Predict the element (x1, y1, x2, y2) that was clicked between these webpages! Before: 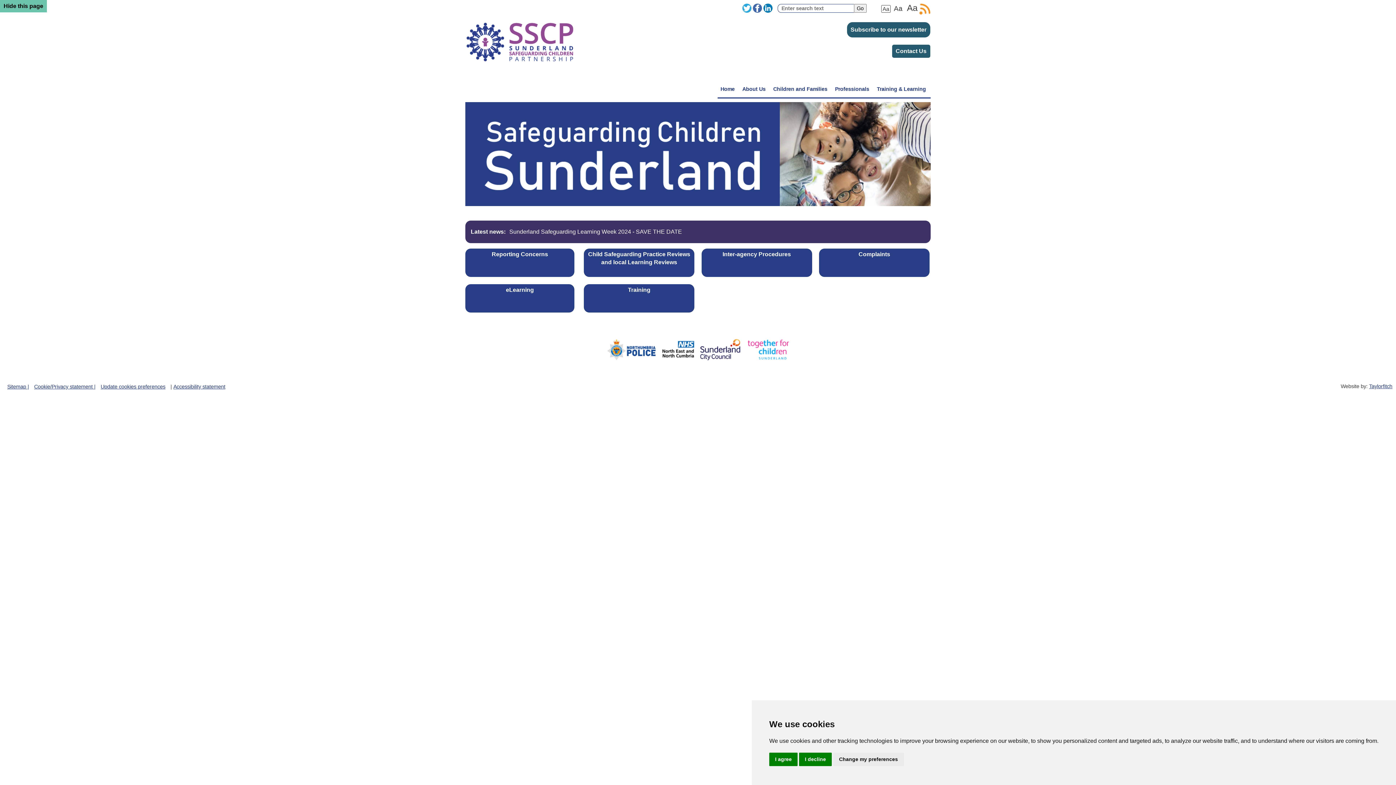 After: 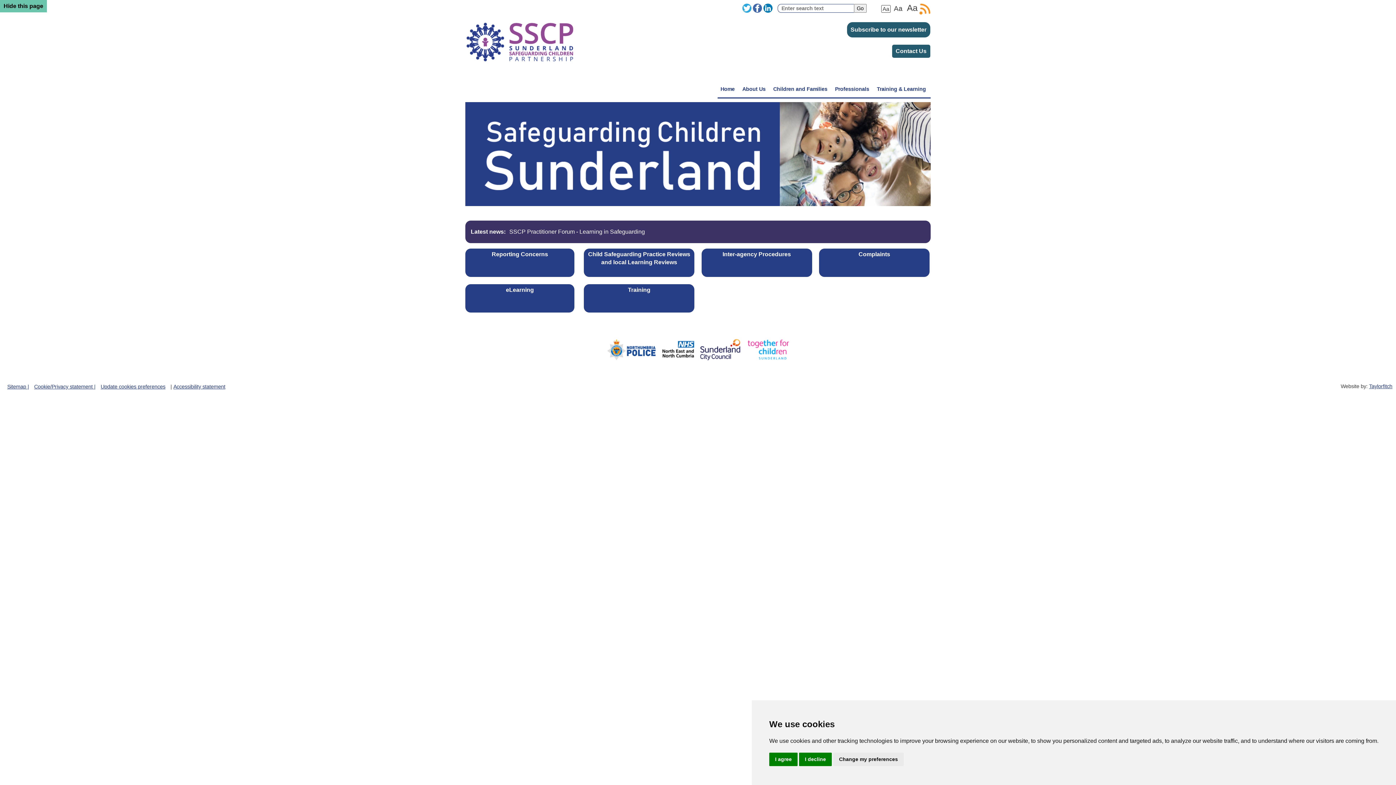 Action: bbox: (465, 3, 574, 73)